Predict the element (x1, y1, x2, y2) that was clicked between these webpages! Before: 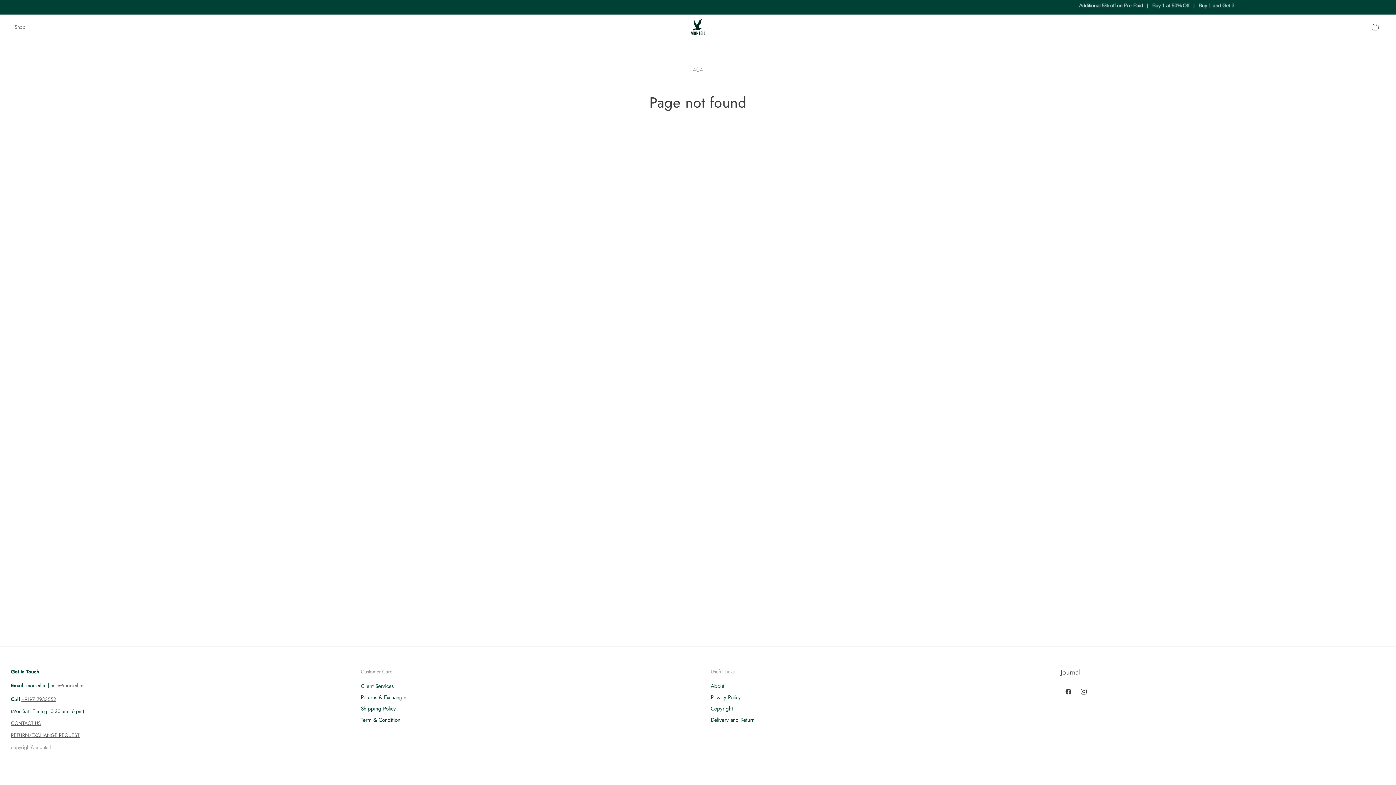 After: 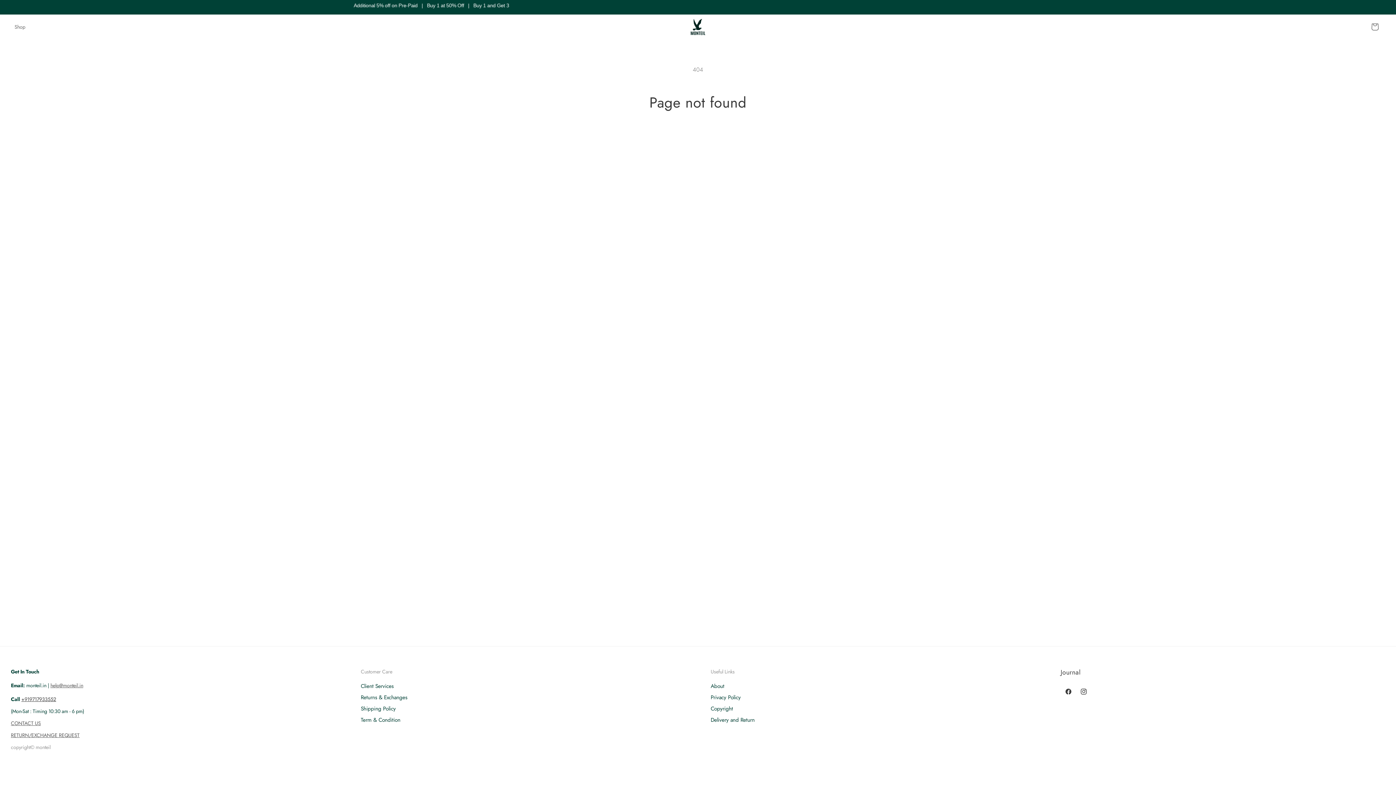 Action: label: +919717933552 bbox: (21, 696, 56, 703)